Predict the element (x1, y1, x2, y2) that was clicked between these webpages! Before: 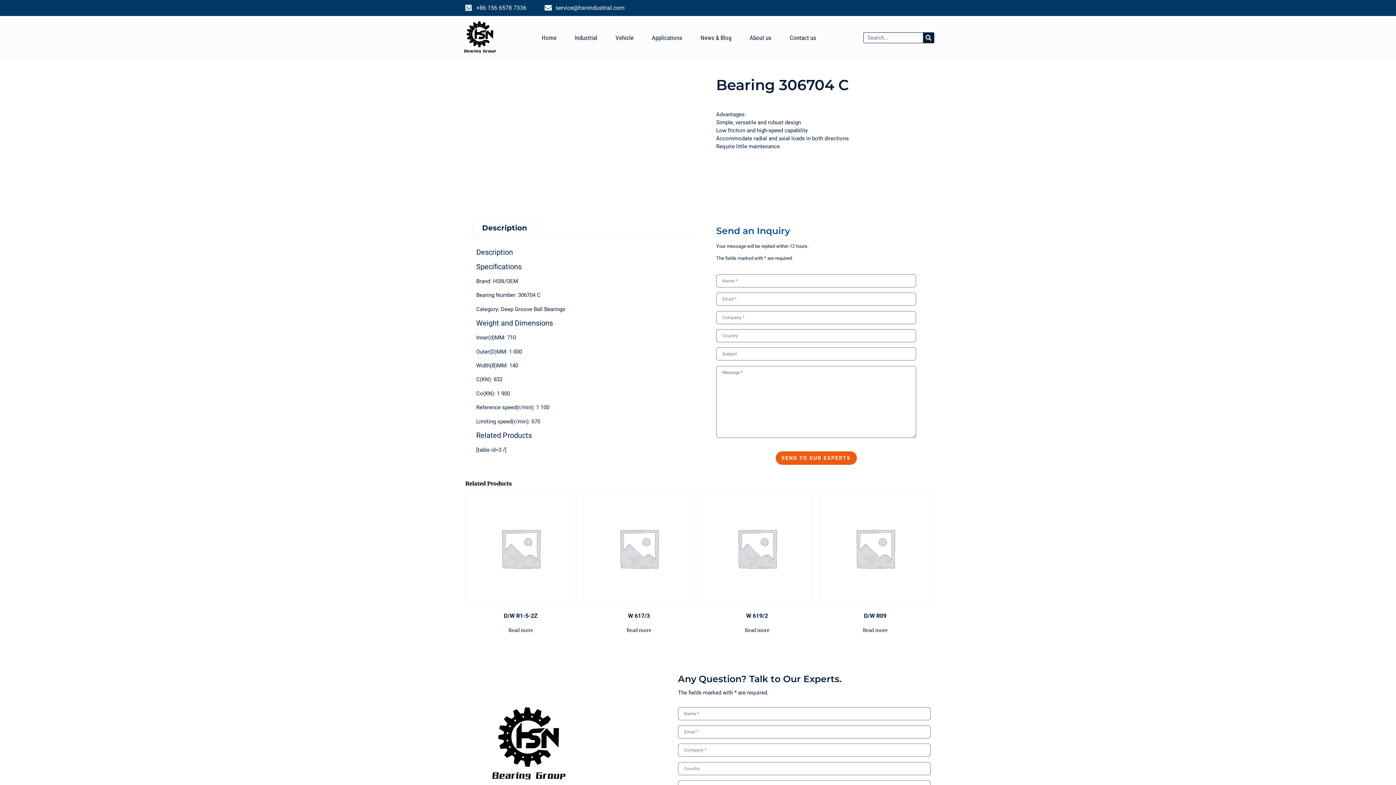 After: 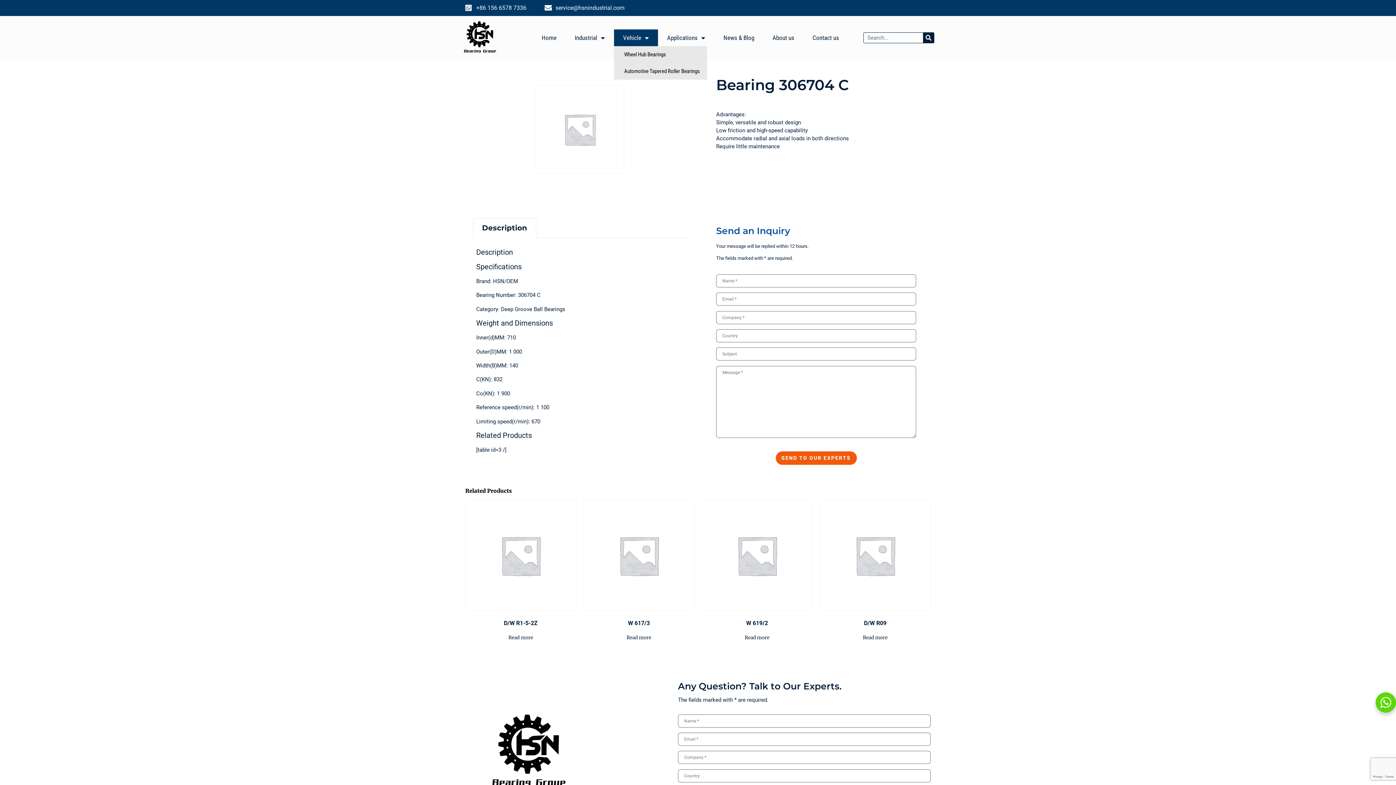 Action: label: Vehicle bbox: (606, 29, 642, 46)